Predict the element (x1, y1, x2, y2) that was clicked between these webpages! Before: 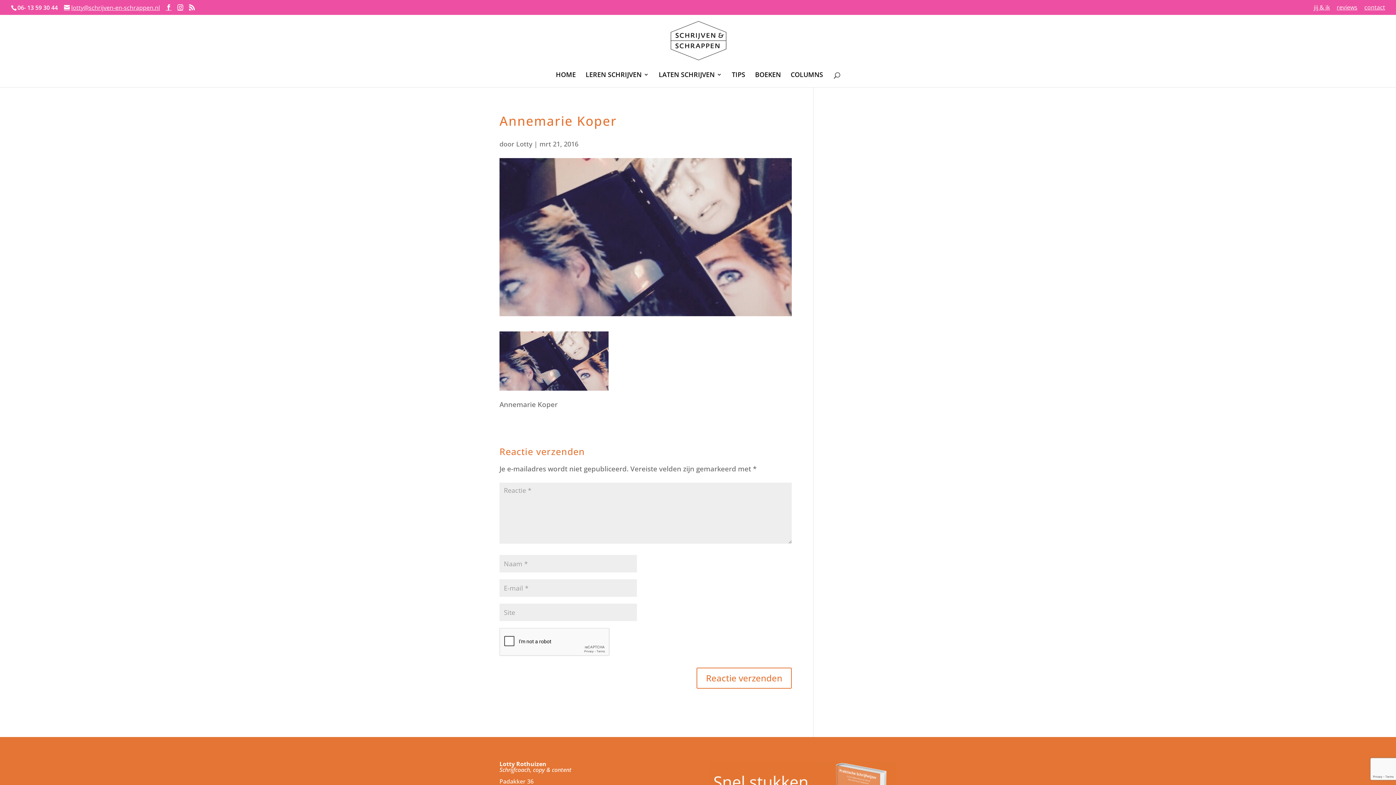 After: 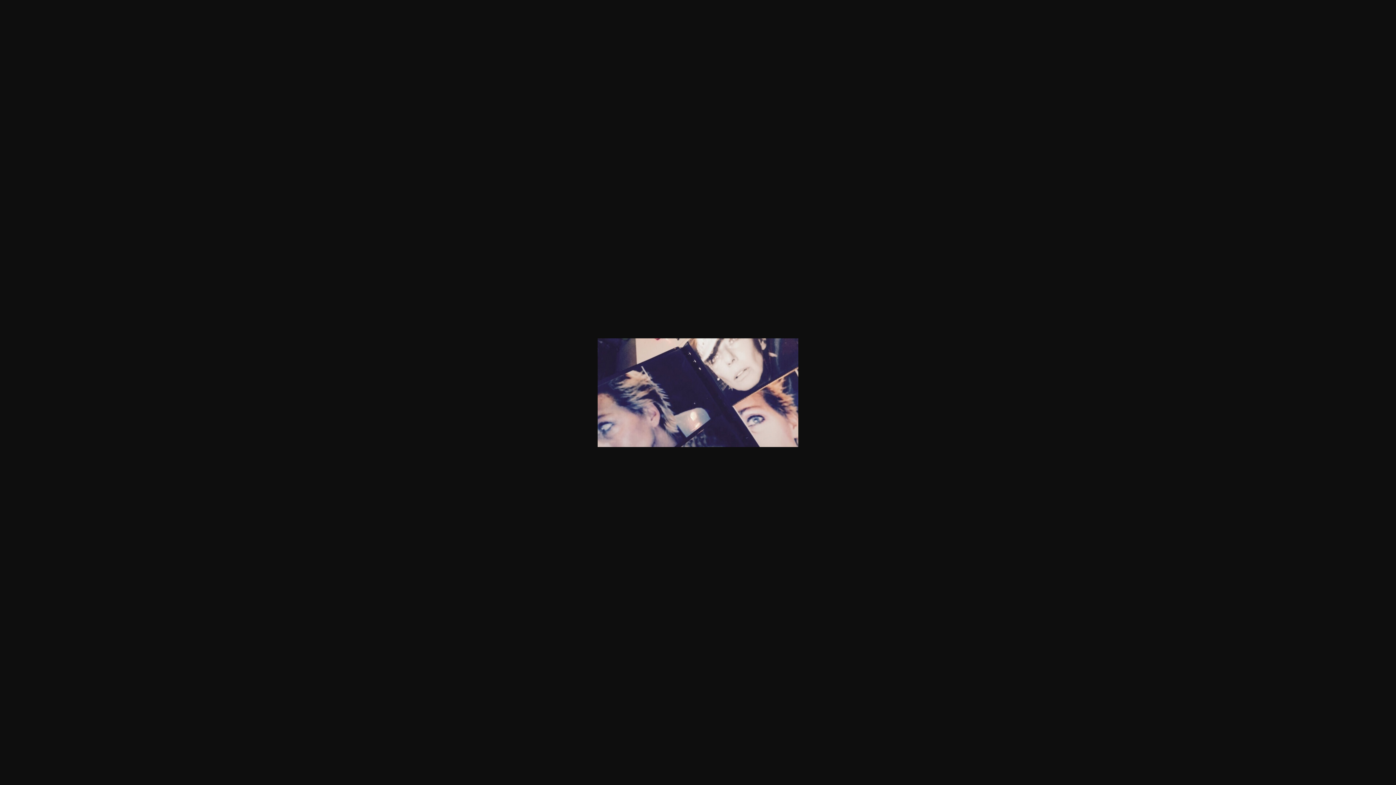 Action: bbox: (499, 379, 608, 388)